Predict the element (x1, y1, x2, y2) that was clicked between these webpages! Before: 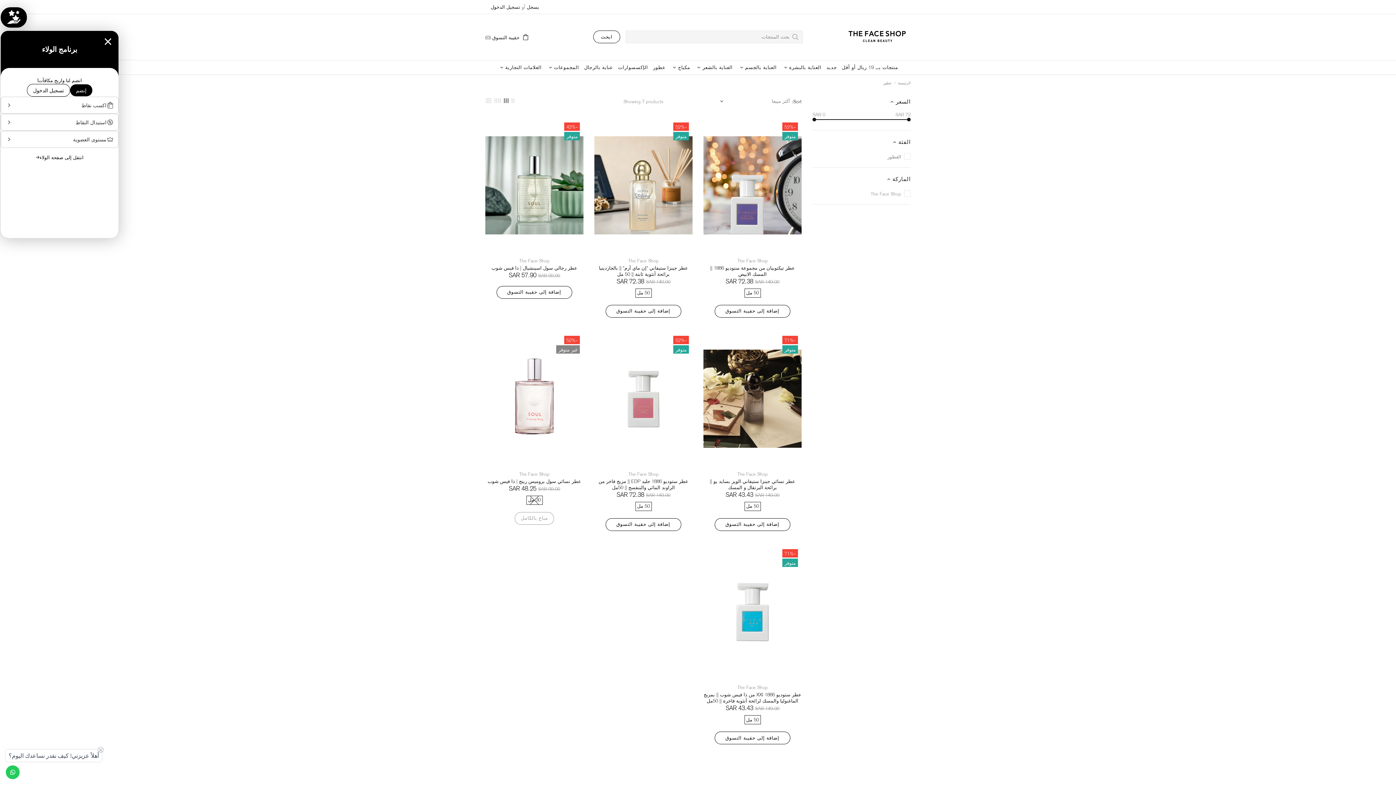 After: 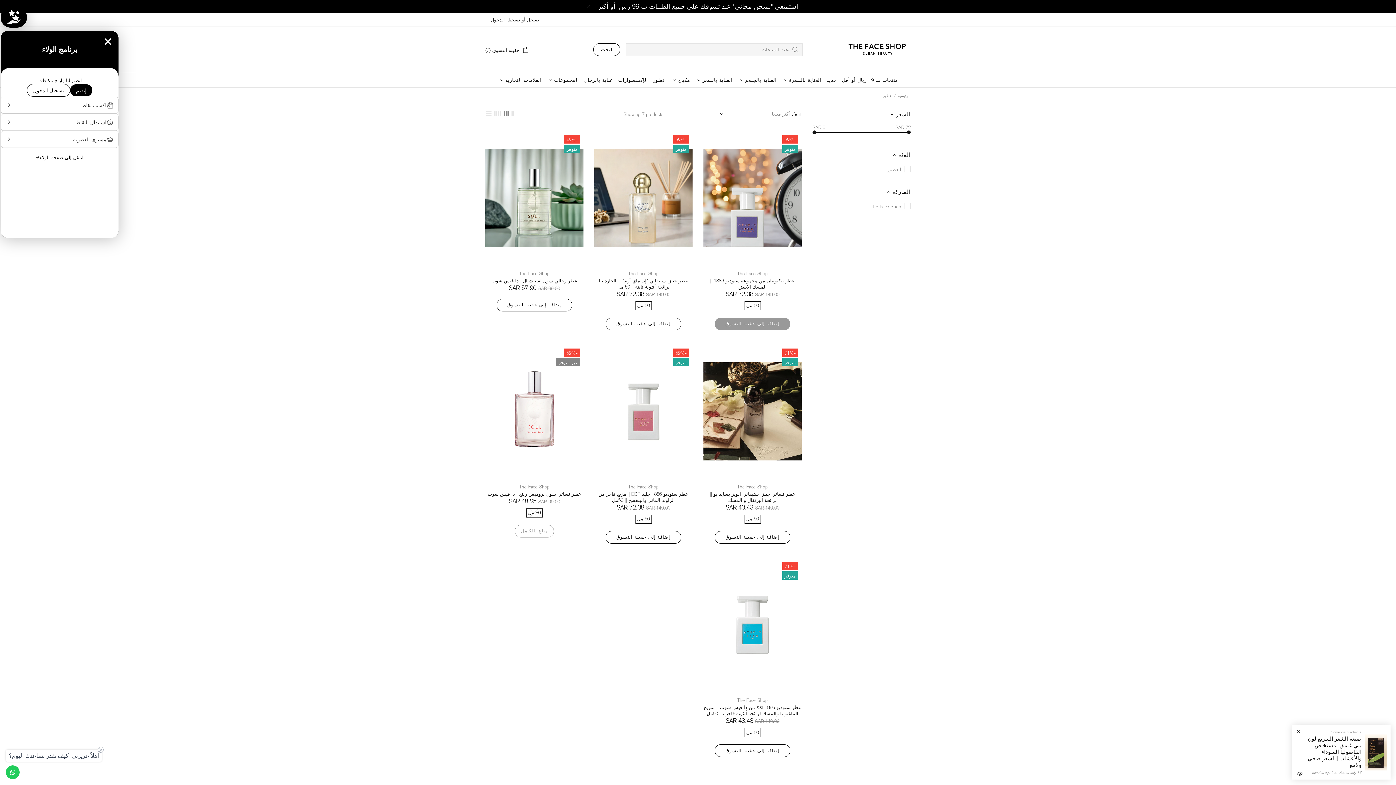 Action: bbox: (715, 304, 790, 317) label: إضافة إلى حقيبة التسوق